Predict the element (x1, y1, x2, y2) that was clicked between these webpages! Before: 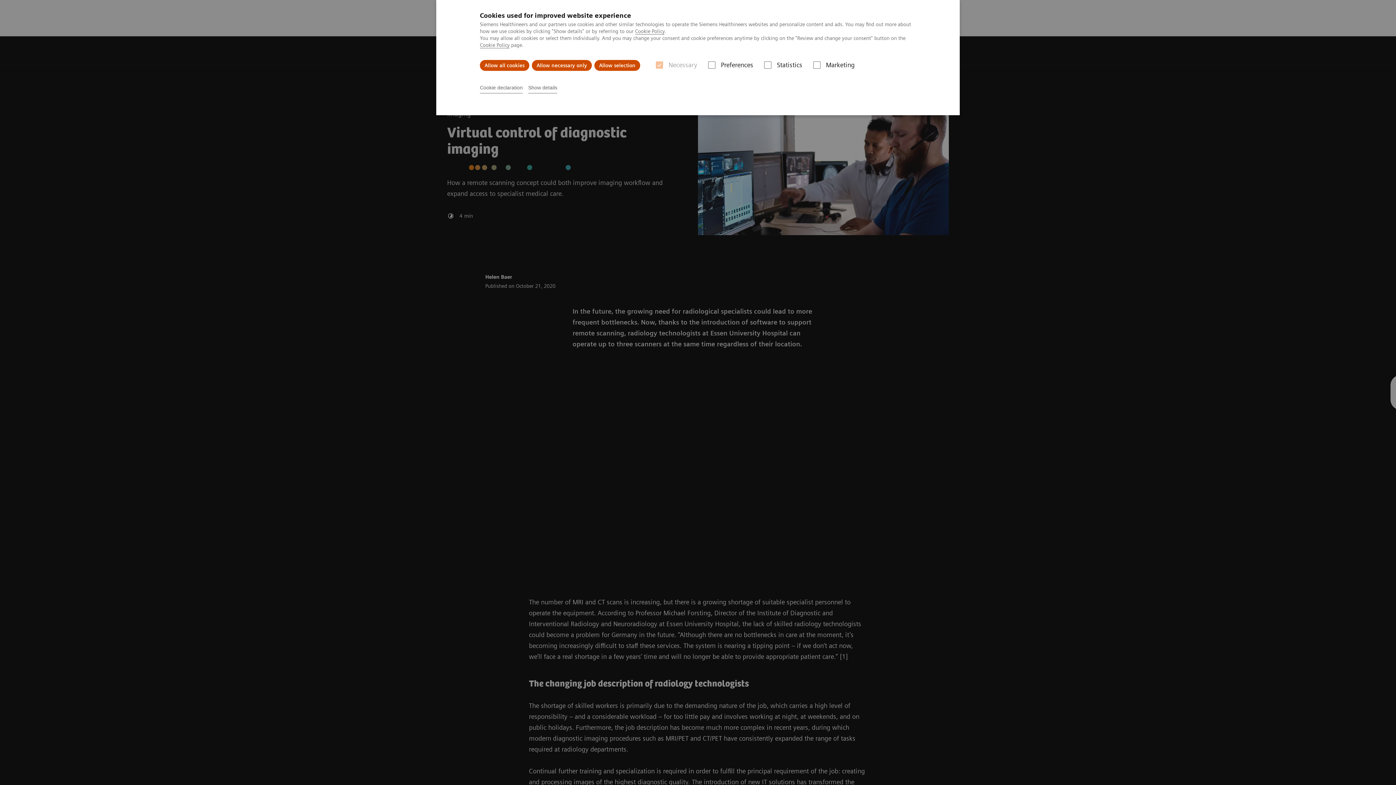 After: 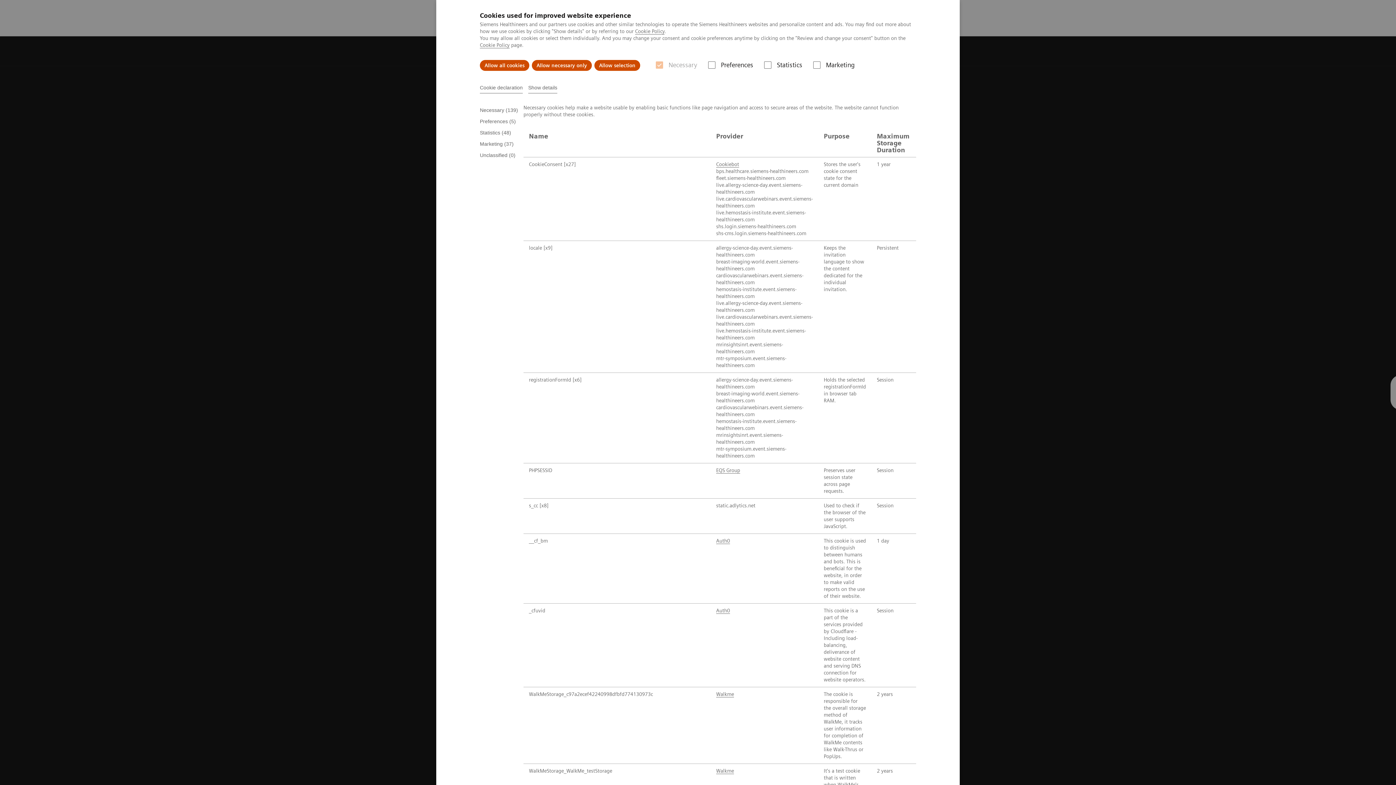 Action: label: Show details bbox: (528, 82, 557, 93)